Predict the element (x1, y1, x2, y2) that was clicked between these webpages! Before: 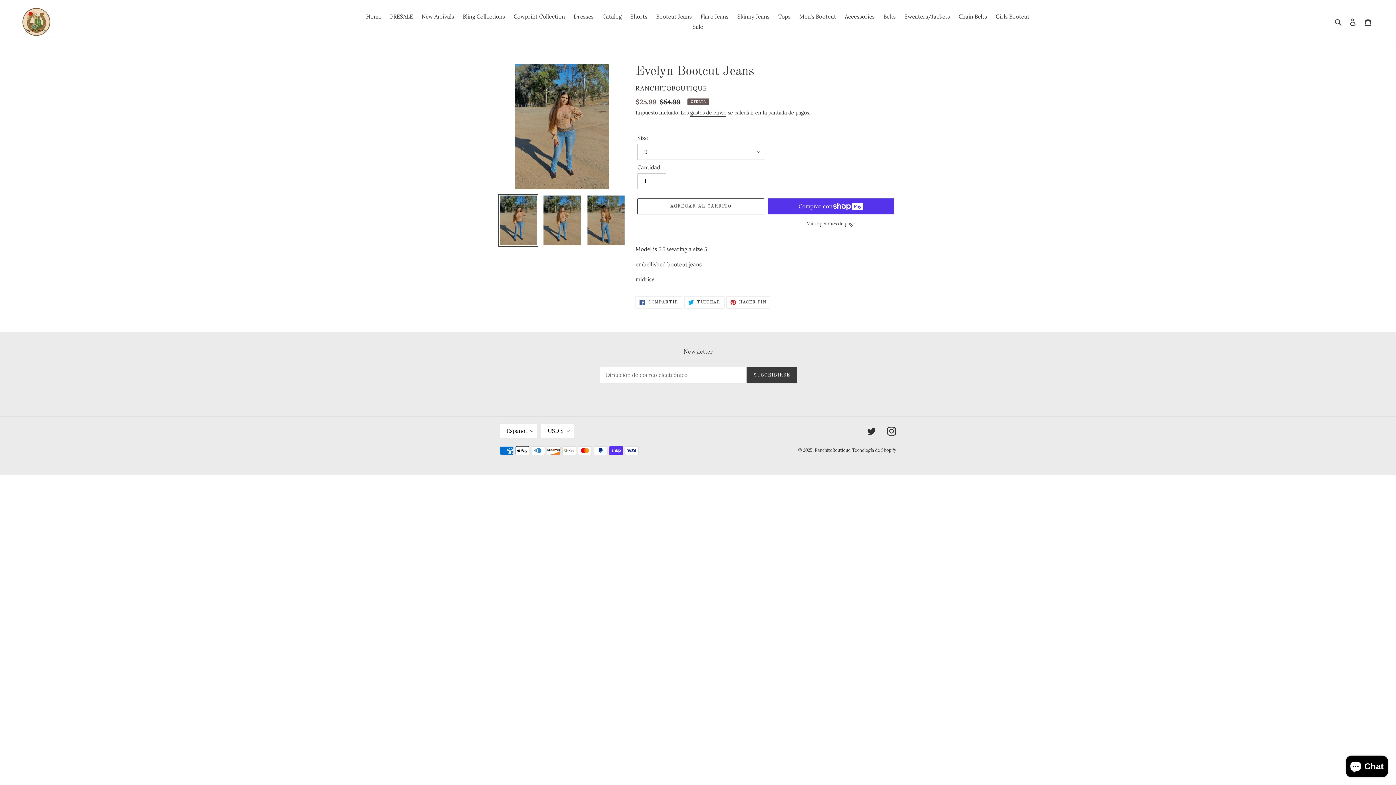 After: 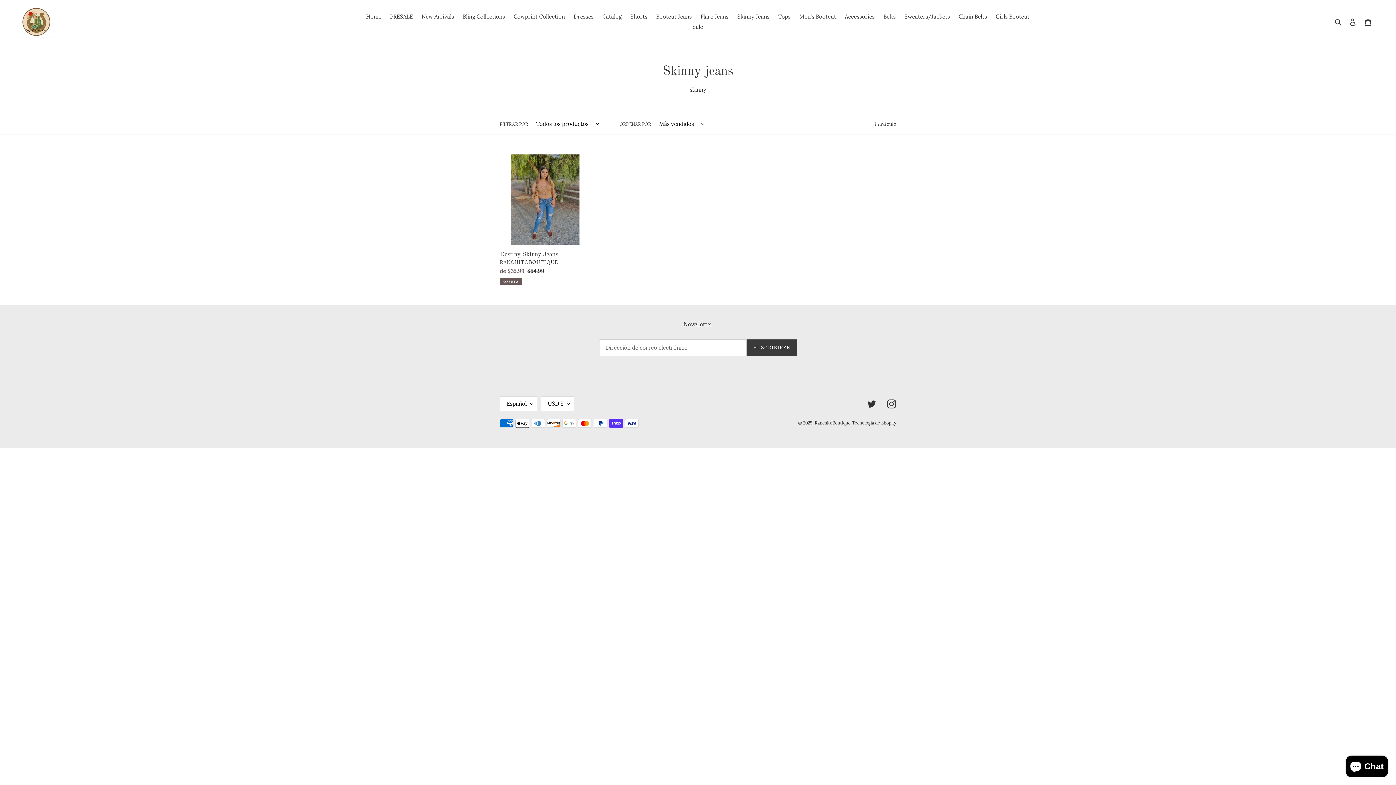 Action: bbox: (733, 11, 773, 21) label: Skinny Jeans